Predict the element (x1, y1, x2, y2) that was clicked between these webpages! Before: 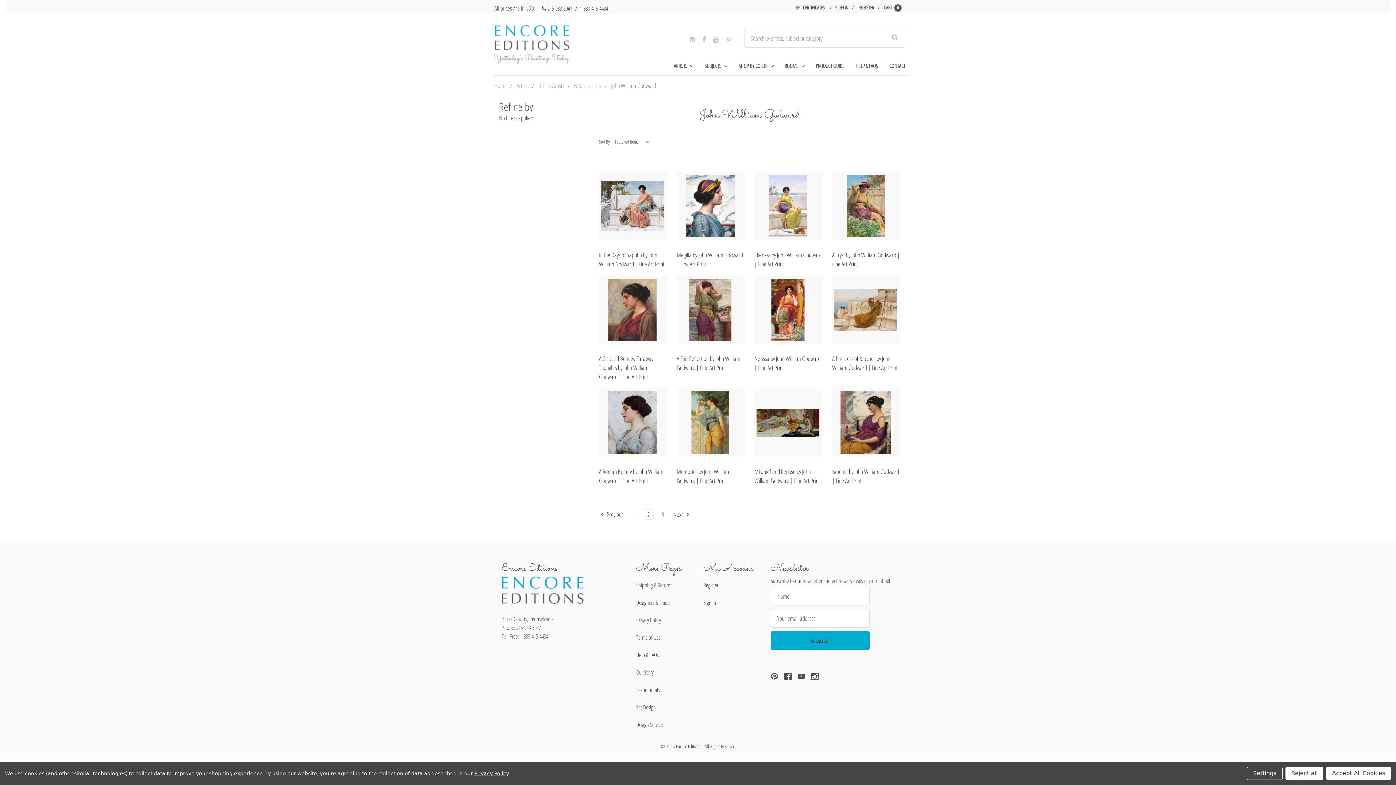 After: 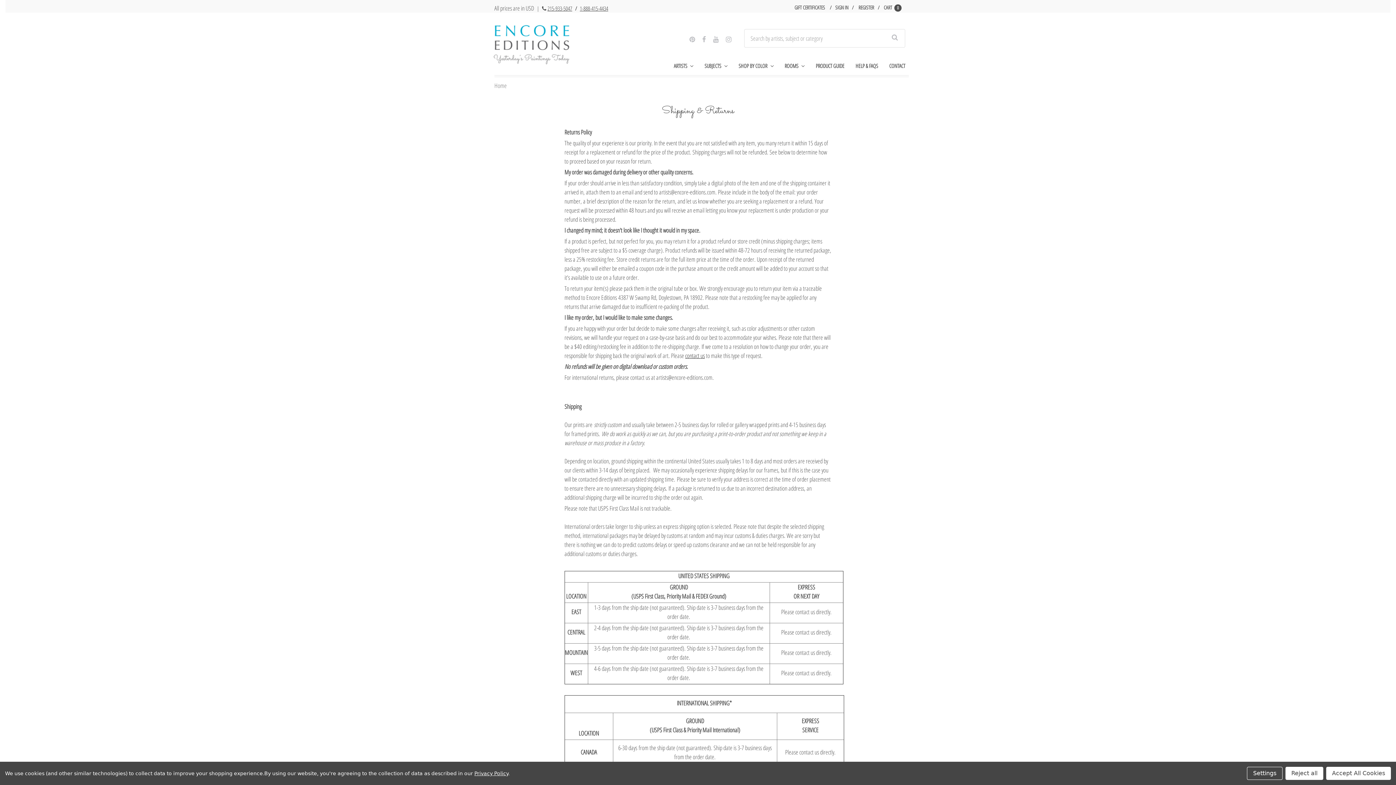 Action: bbox: (636, 576, 692, 594) label: Shipping & Returns